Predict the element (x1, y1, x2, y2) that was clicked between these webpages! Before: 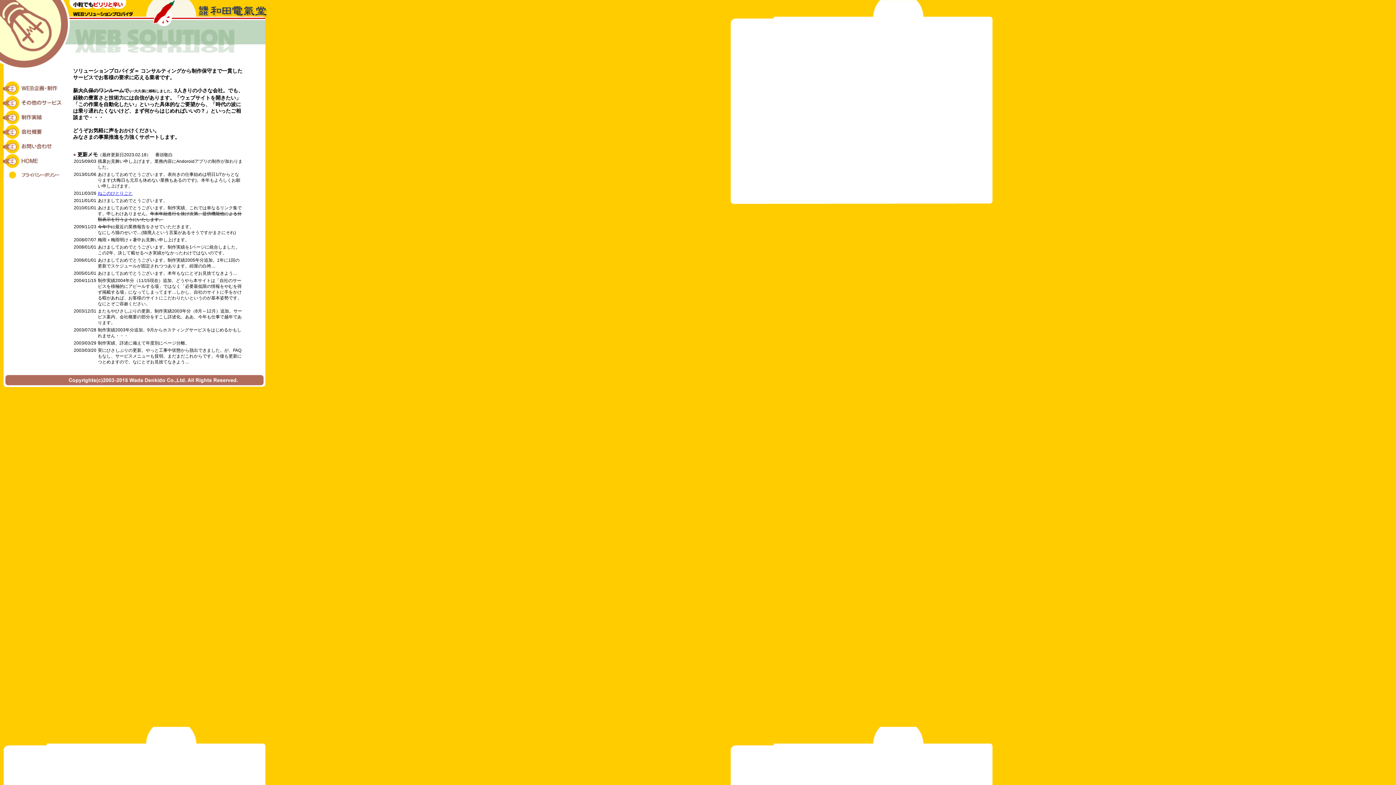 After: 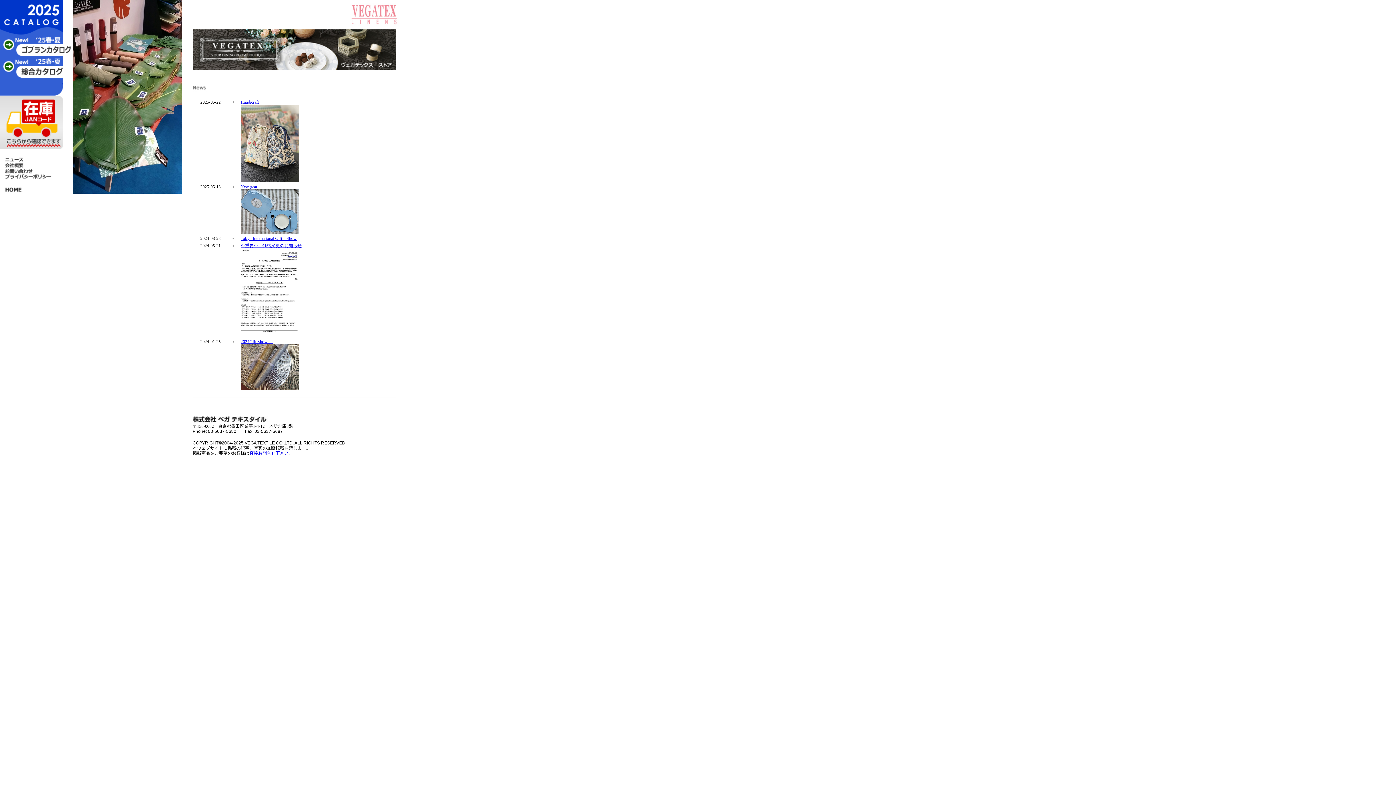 Action: label: VEGATEX bbox: (696, 391, 699, 392)